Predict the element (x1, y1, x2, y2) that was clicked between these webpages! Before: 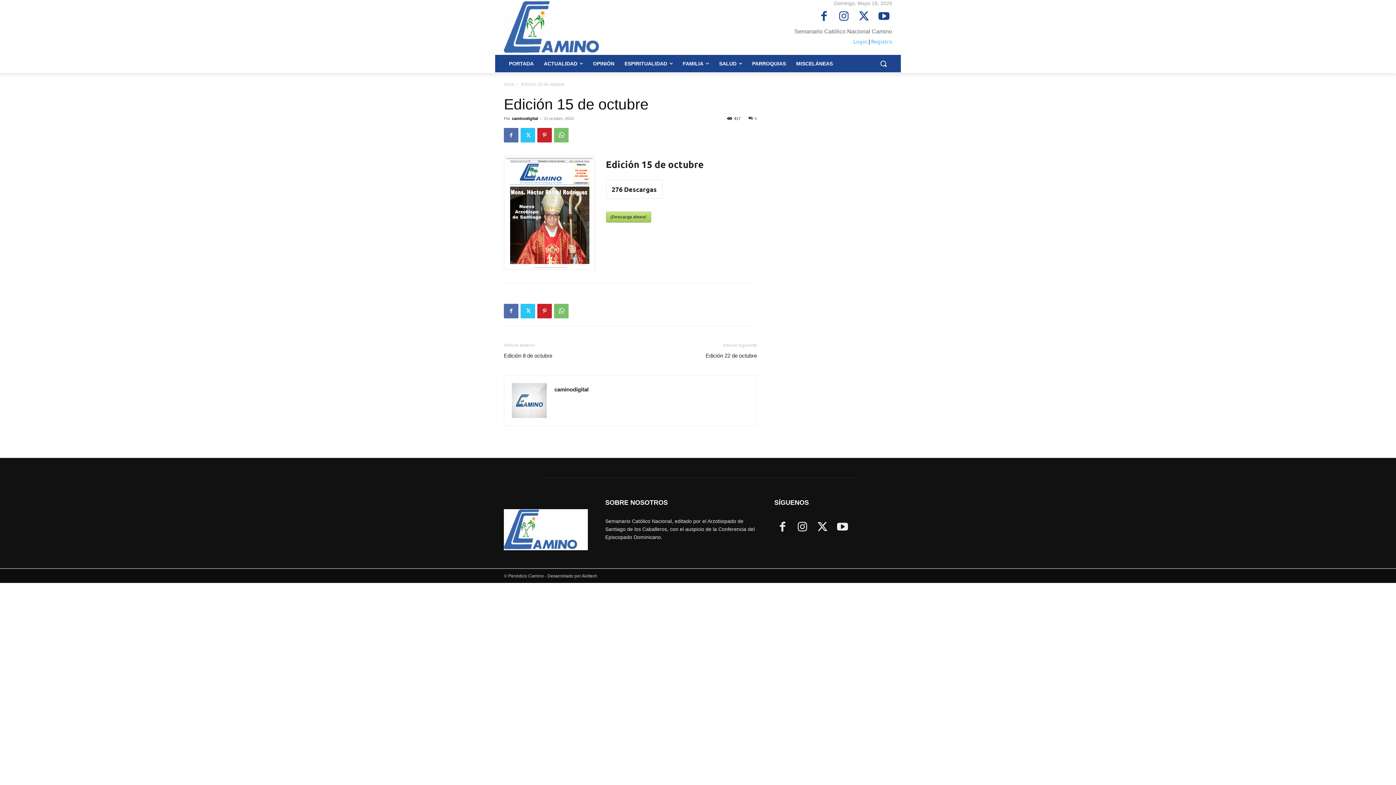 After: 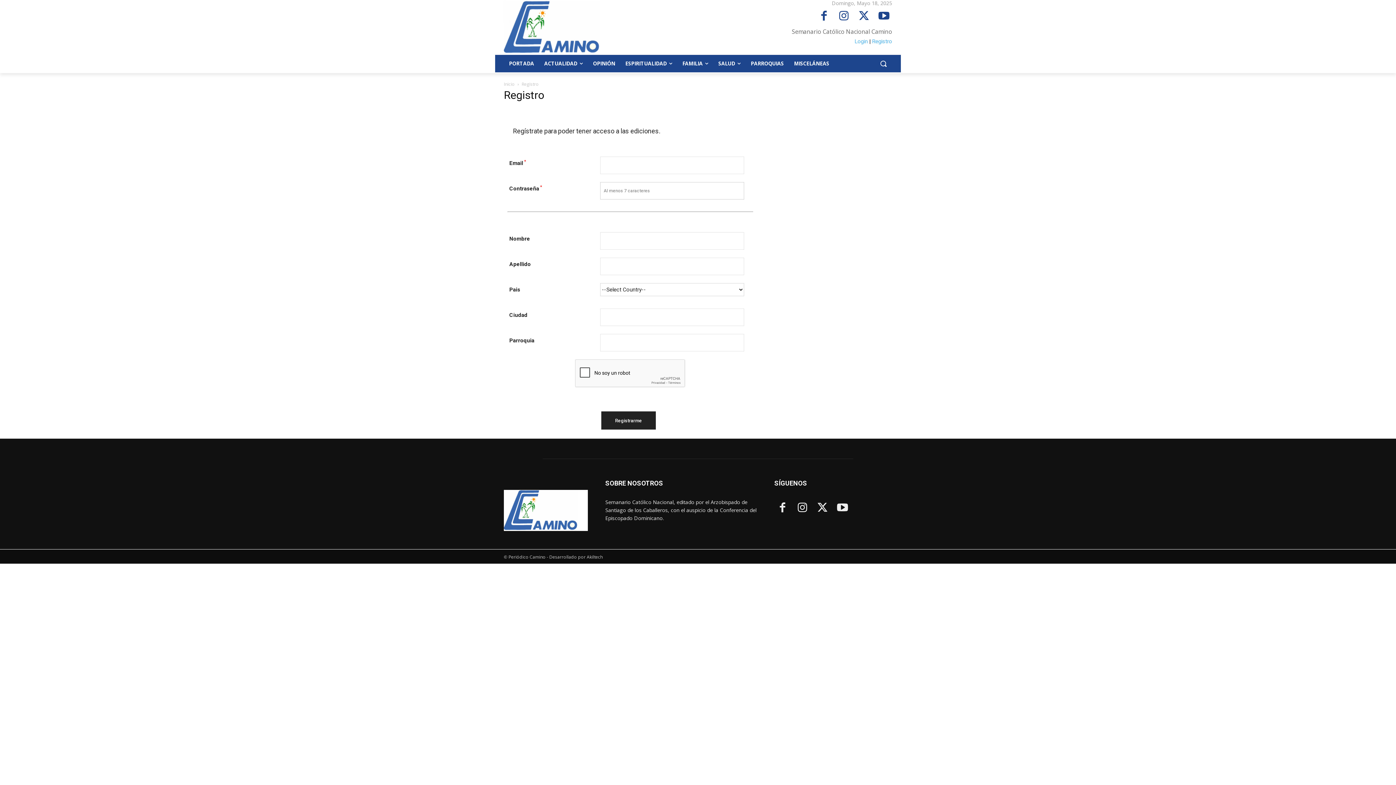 Action: label: Registro bbox: (871, 37, 892, 44)